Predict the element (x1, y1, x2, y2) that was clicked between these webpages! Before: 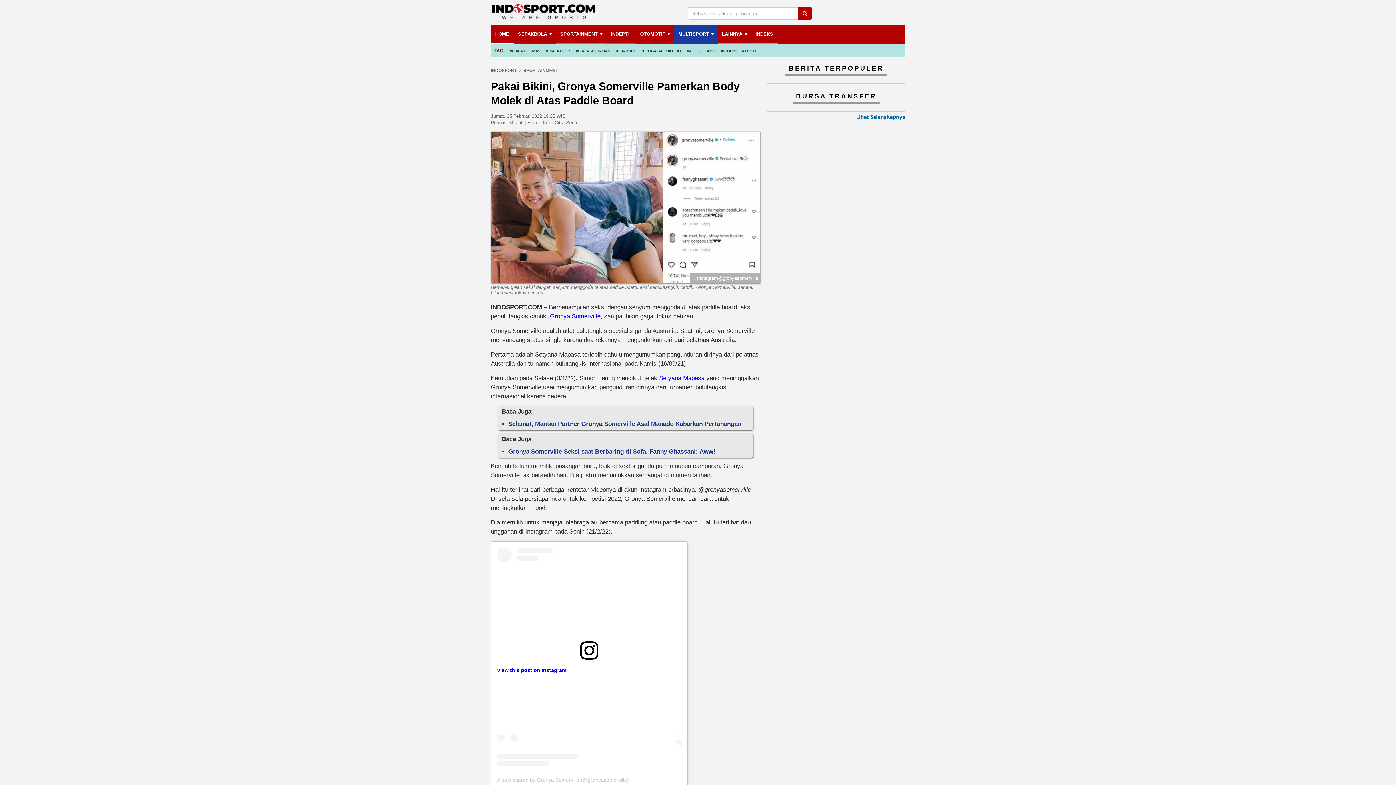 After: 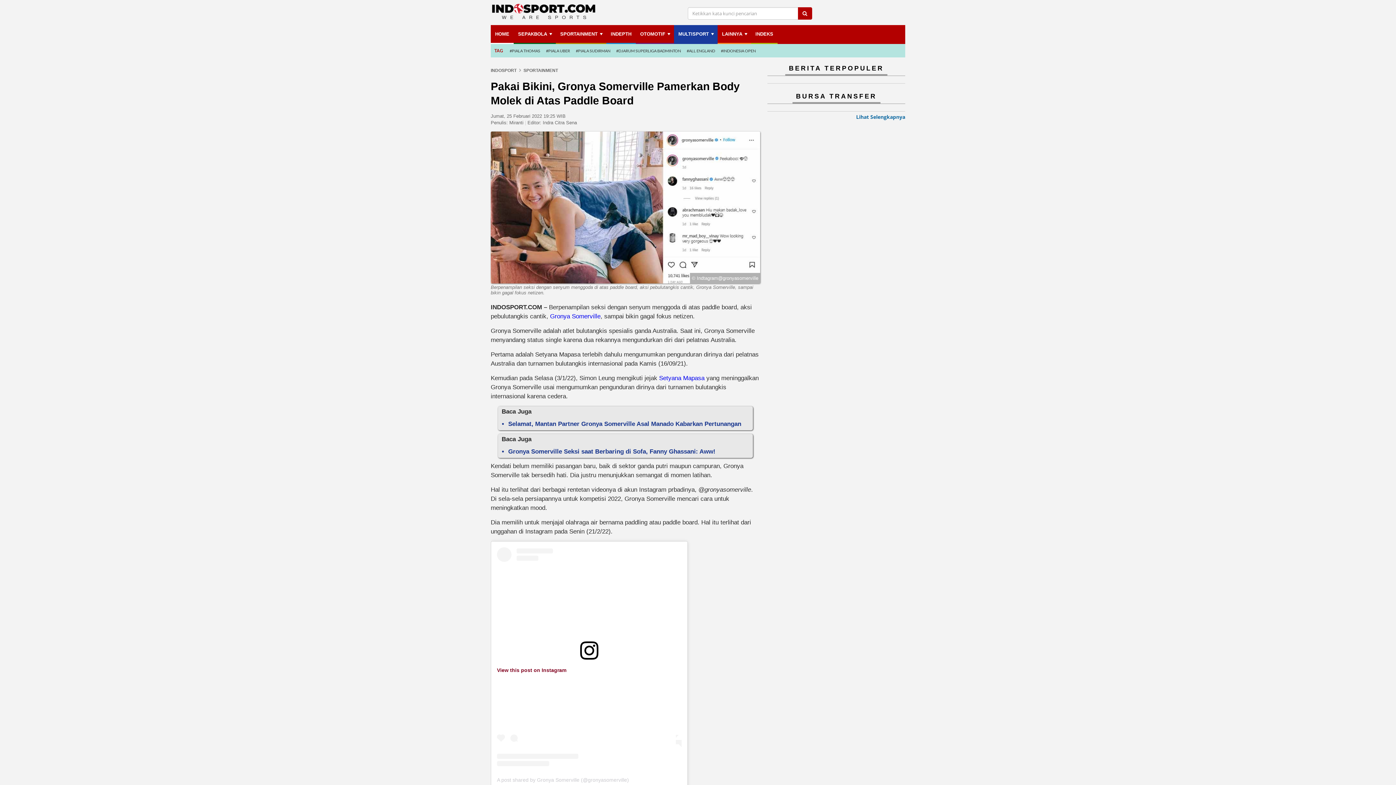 Action: label: View this post on Instagram bbox: (497, 667, 566, 673)